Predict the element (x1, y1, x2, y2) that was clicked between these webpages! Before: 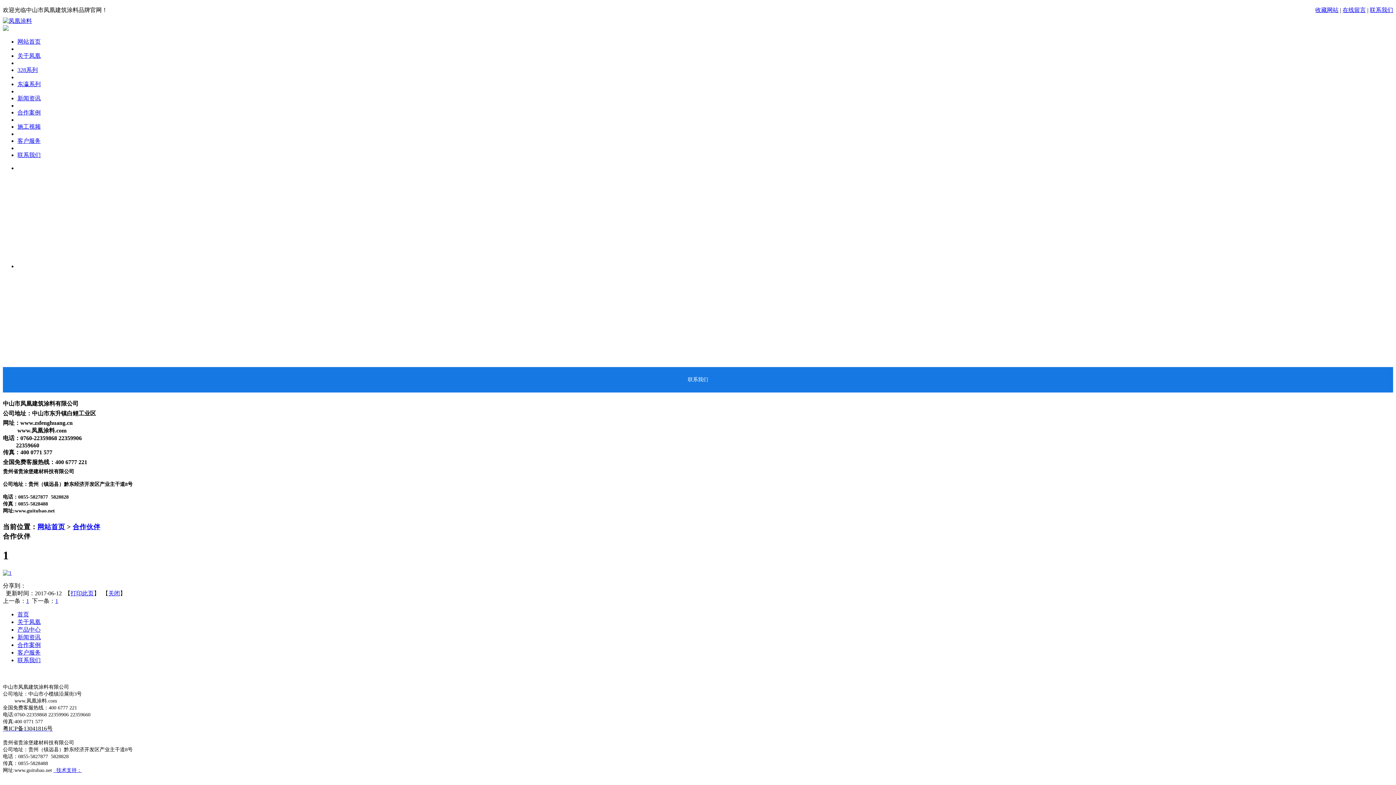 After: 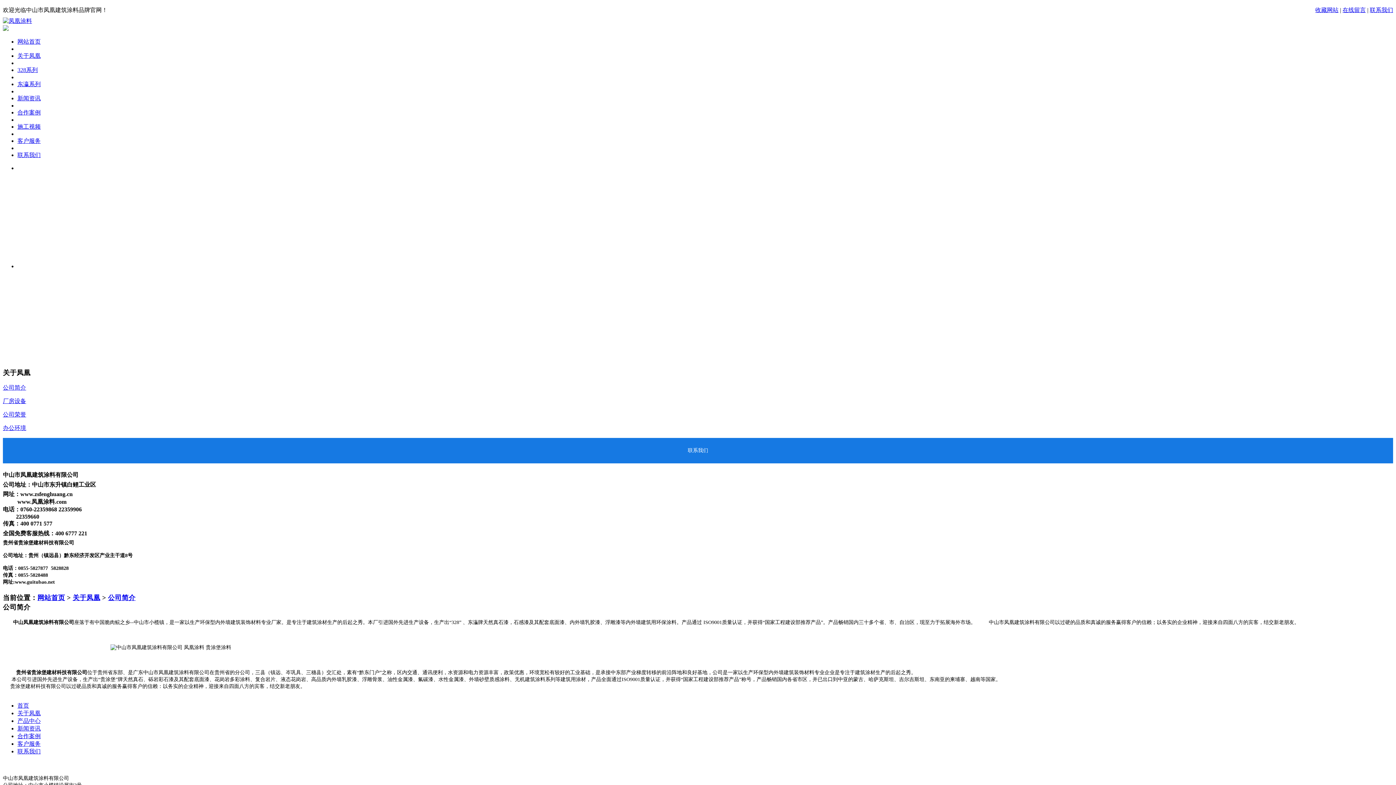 Action: bbox: (17, 619, 40, 625) label: 关于凤凰